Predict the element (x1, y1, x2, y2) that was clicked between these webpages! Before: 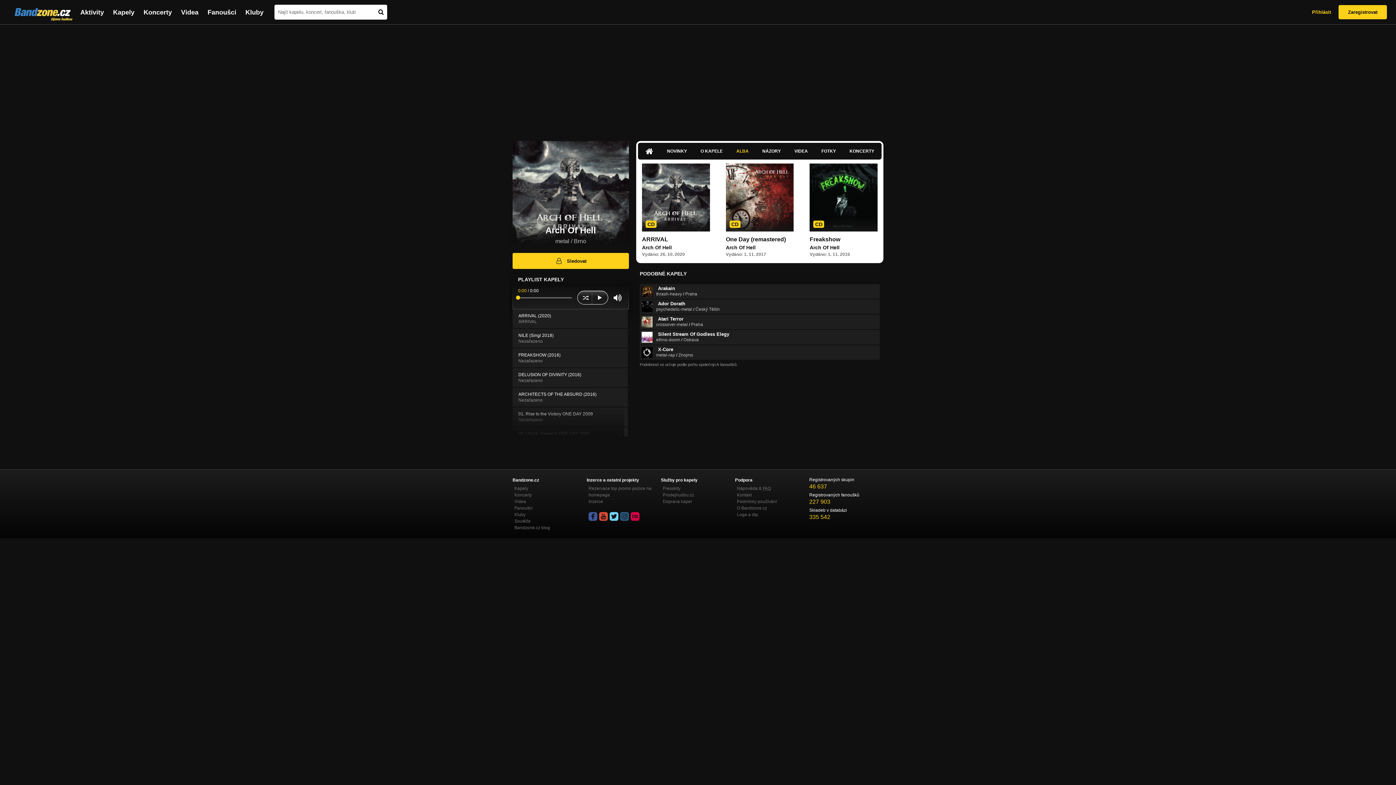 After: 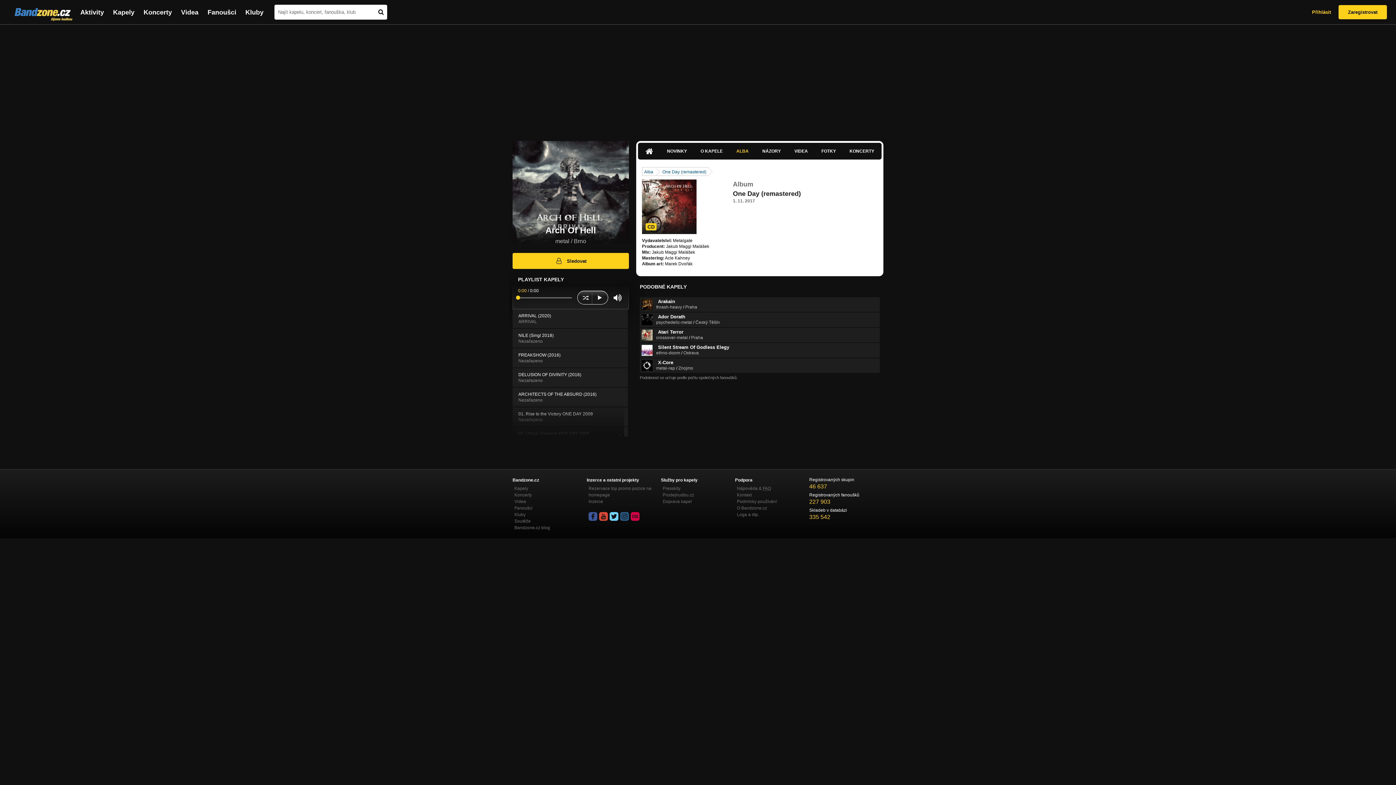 Action: label: One Day (remastered) bbox: (726, 236, 786, 242)